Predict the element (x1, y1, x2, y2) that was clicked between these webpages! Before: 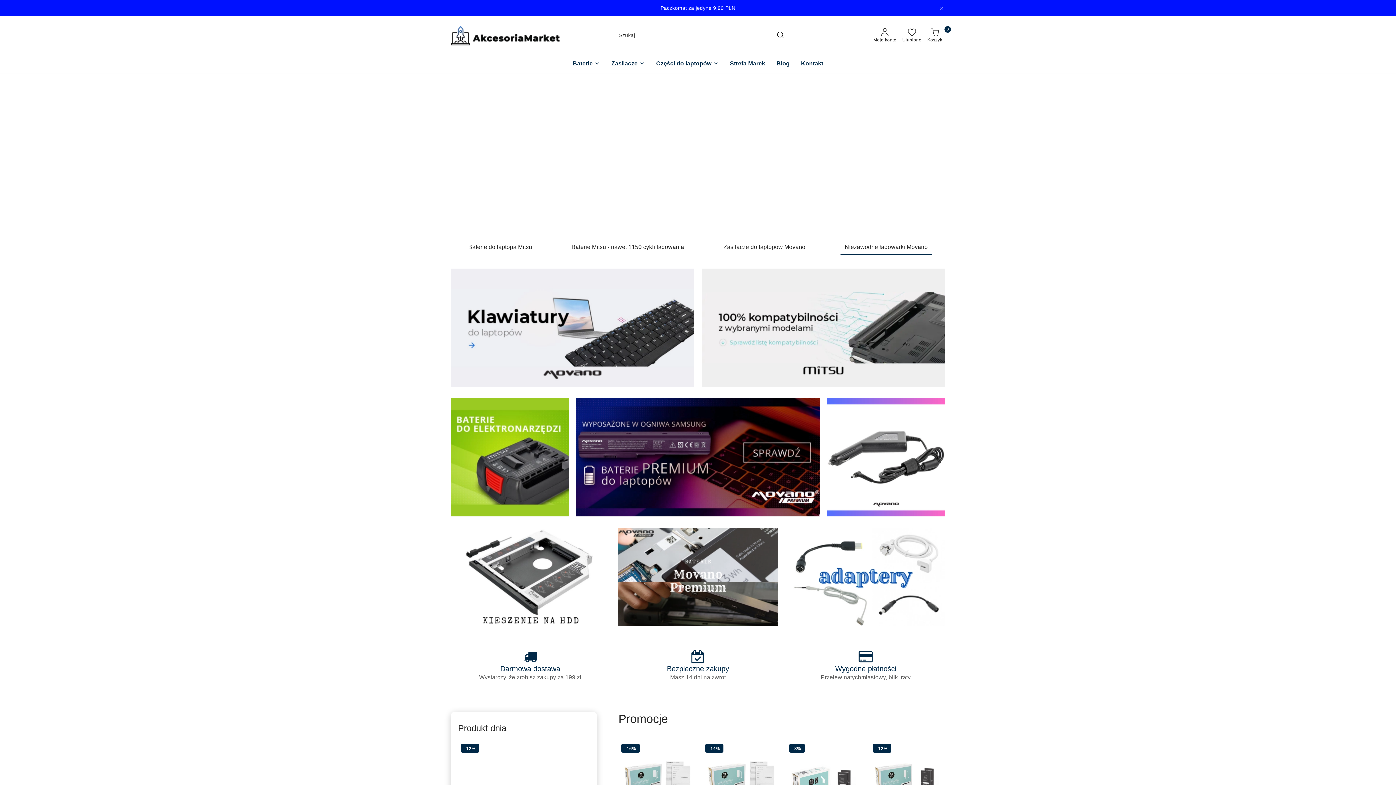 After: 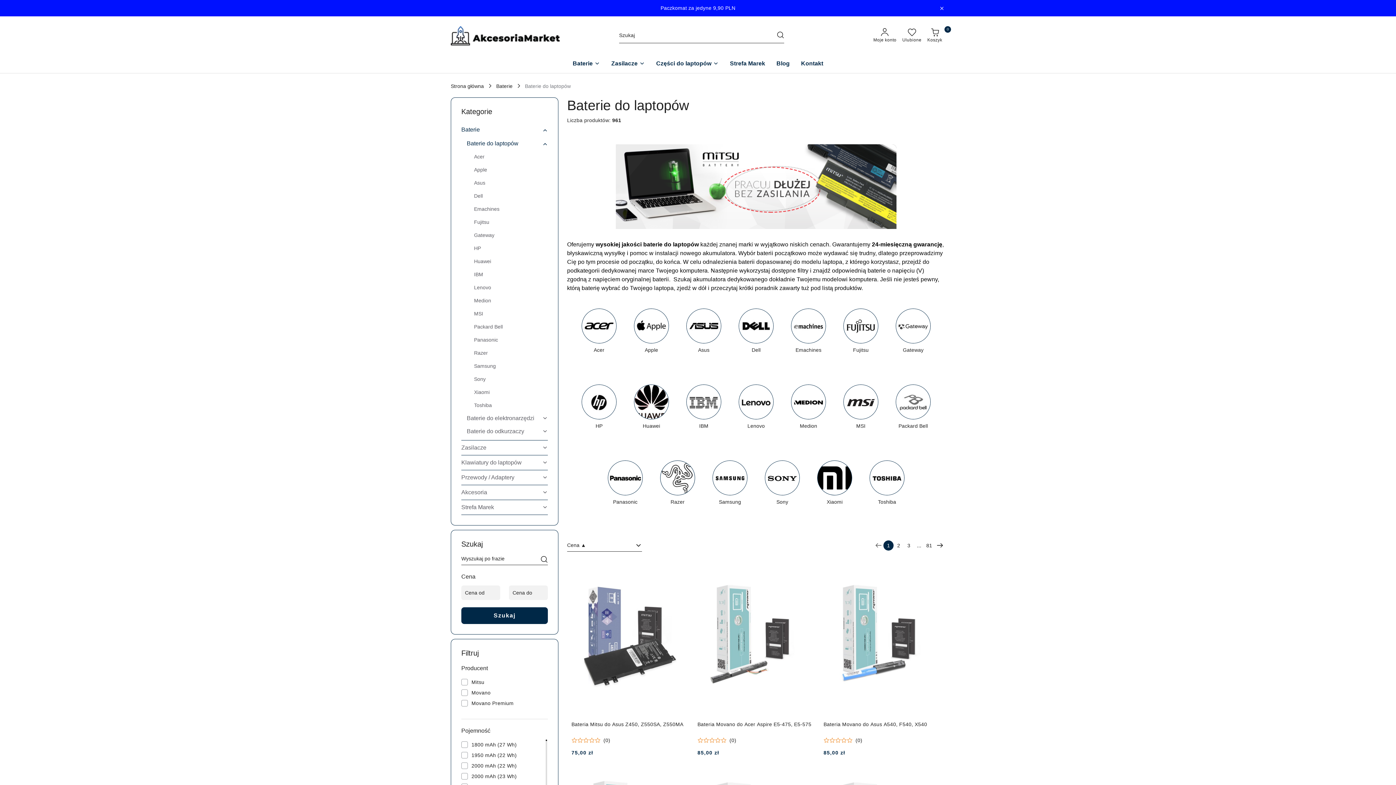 Action: bbox: (701, 324, 945, 330) label: Baterie do laptopów